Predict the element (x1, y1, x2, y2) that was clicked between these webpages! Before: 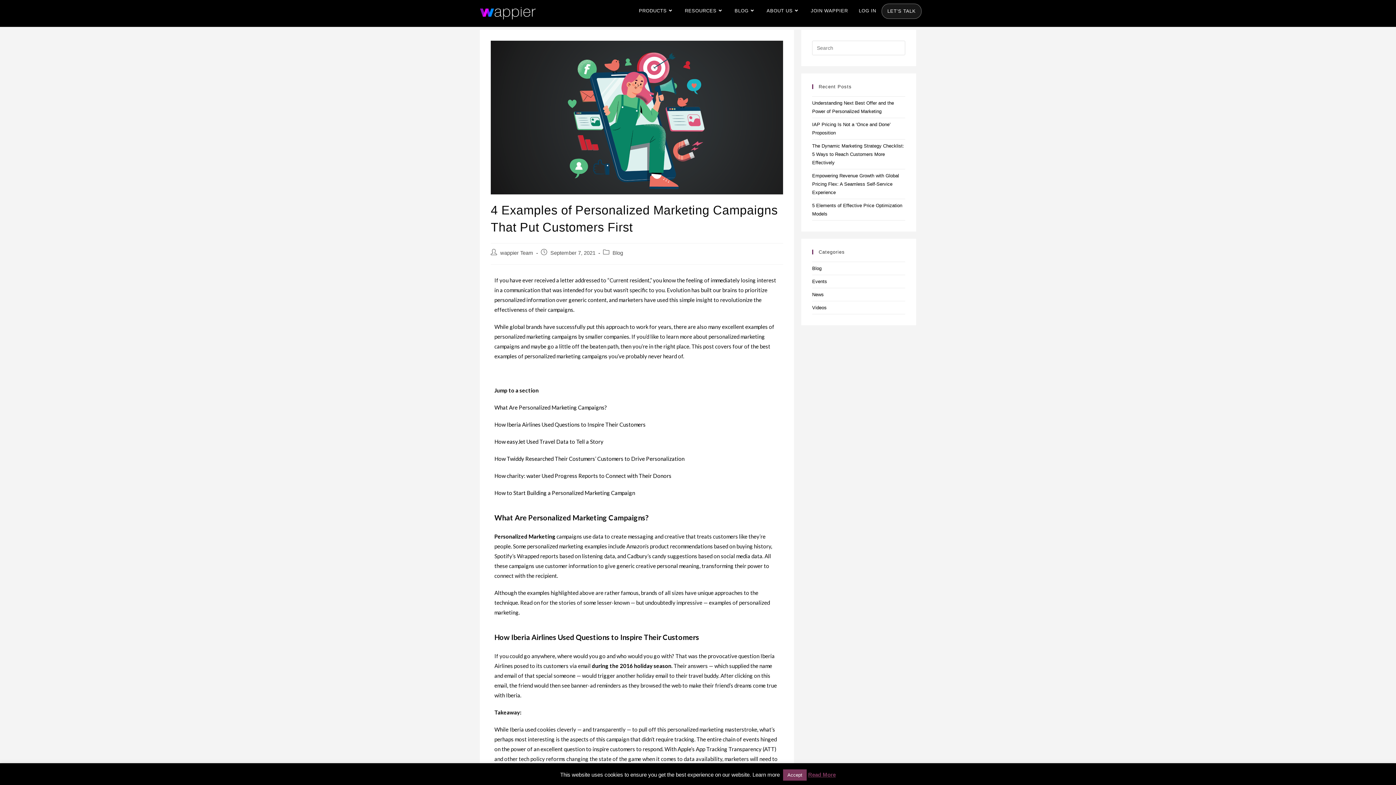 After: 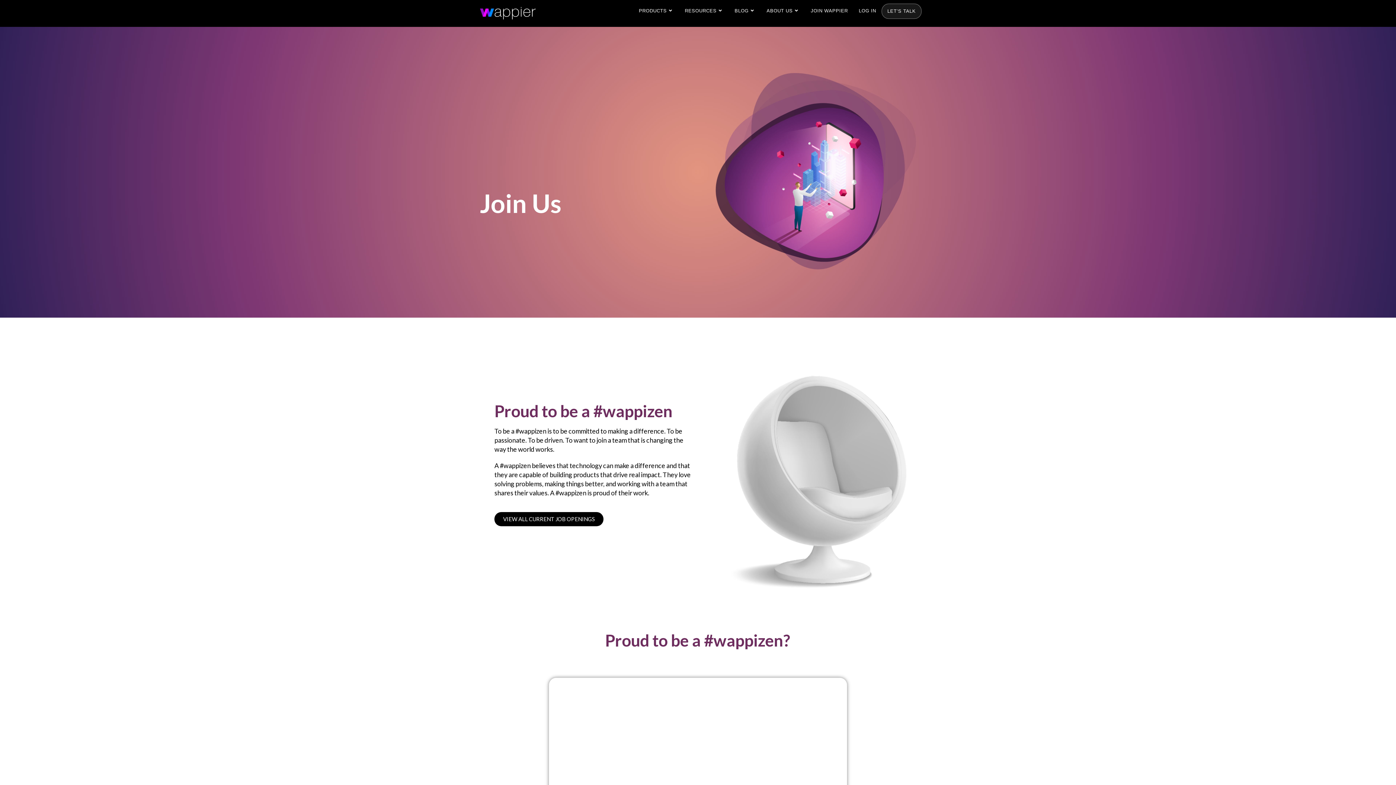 Action: bbox: (805, 3, 853, 18) label: JOIN WAPPIER